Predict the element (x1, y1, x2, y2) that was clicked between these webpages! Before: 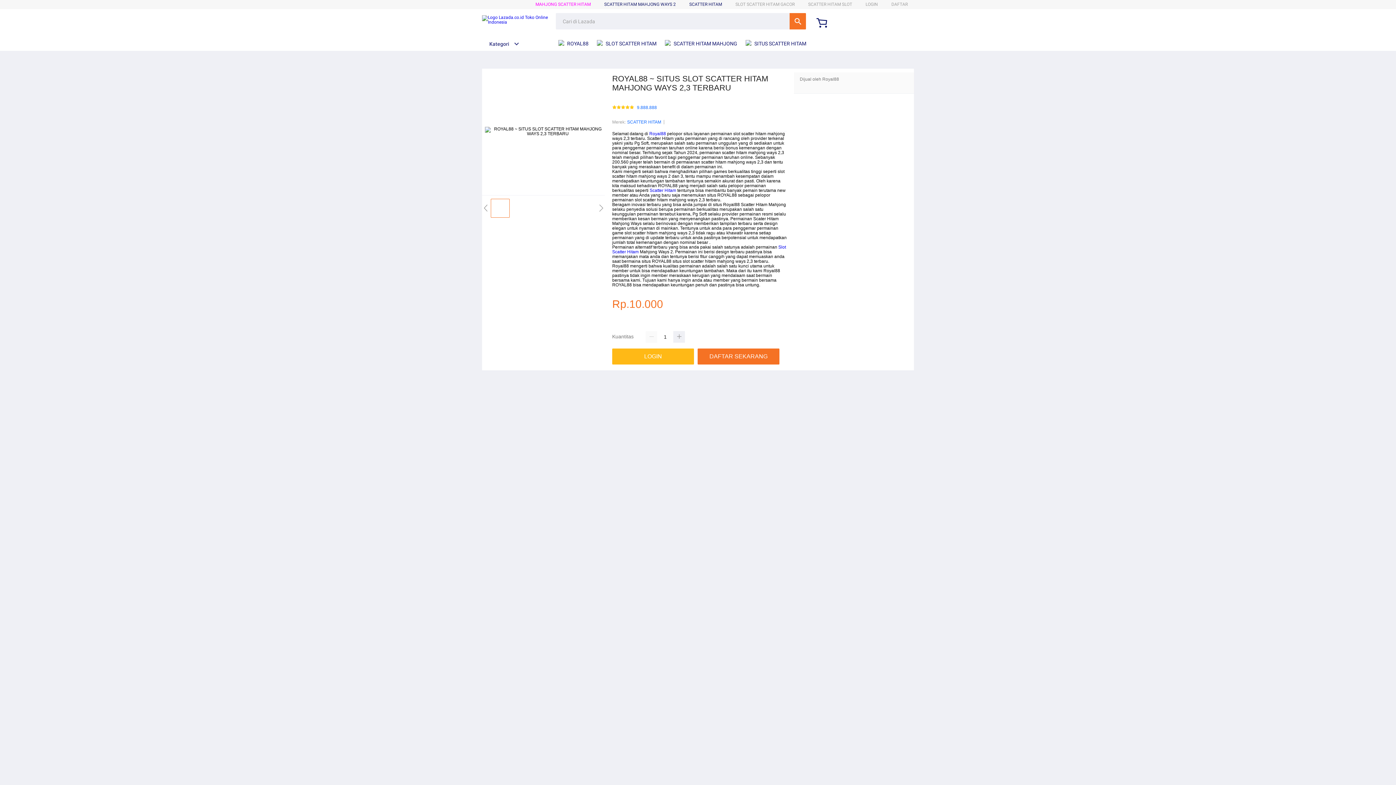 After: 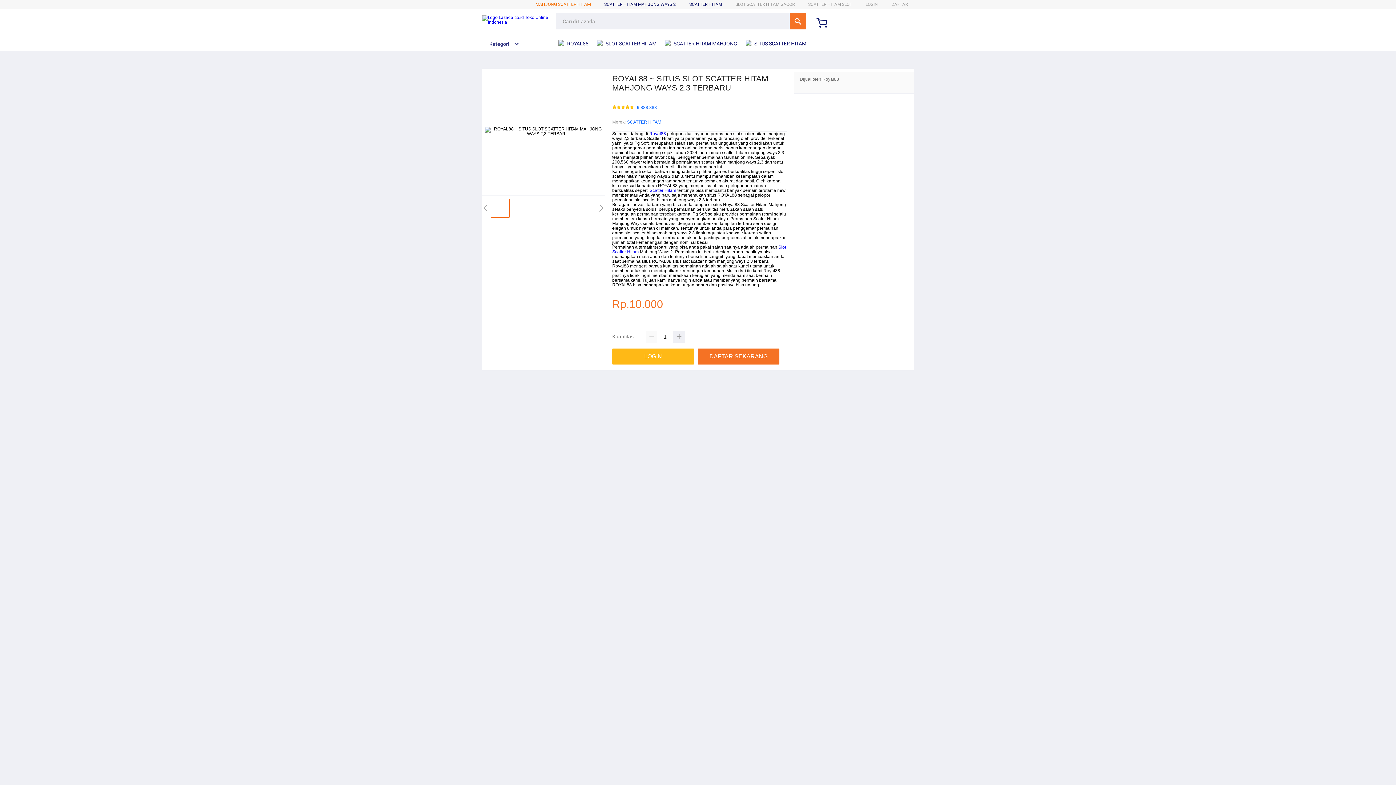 Action: bbox: (535, 1, 590, 6) label: MAHJONG SCATTER HITAM